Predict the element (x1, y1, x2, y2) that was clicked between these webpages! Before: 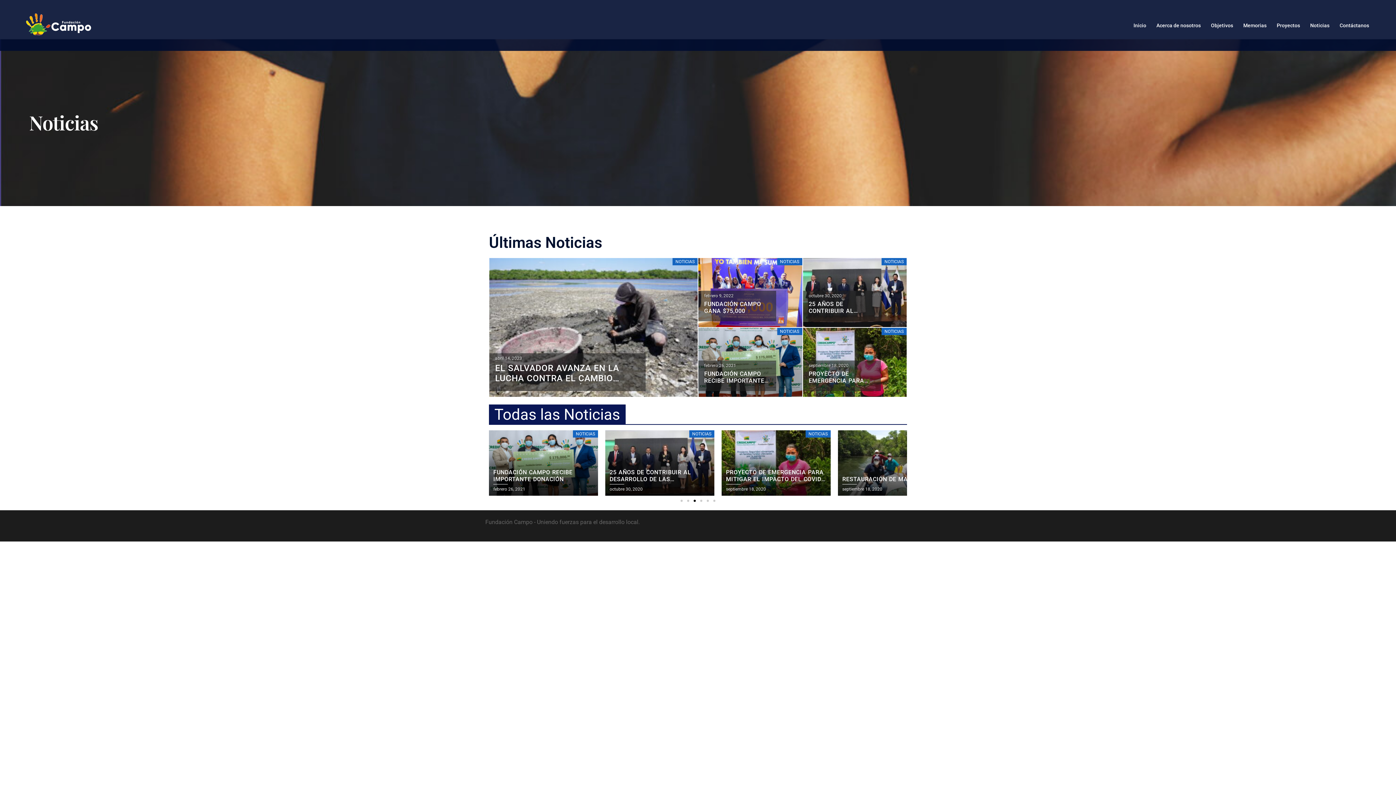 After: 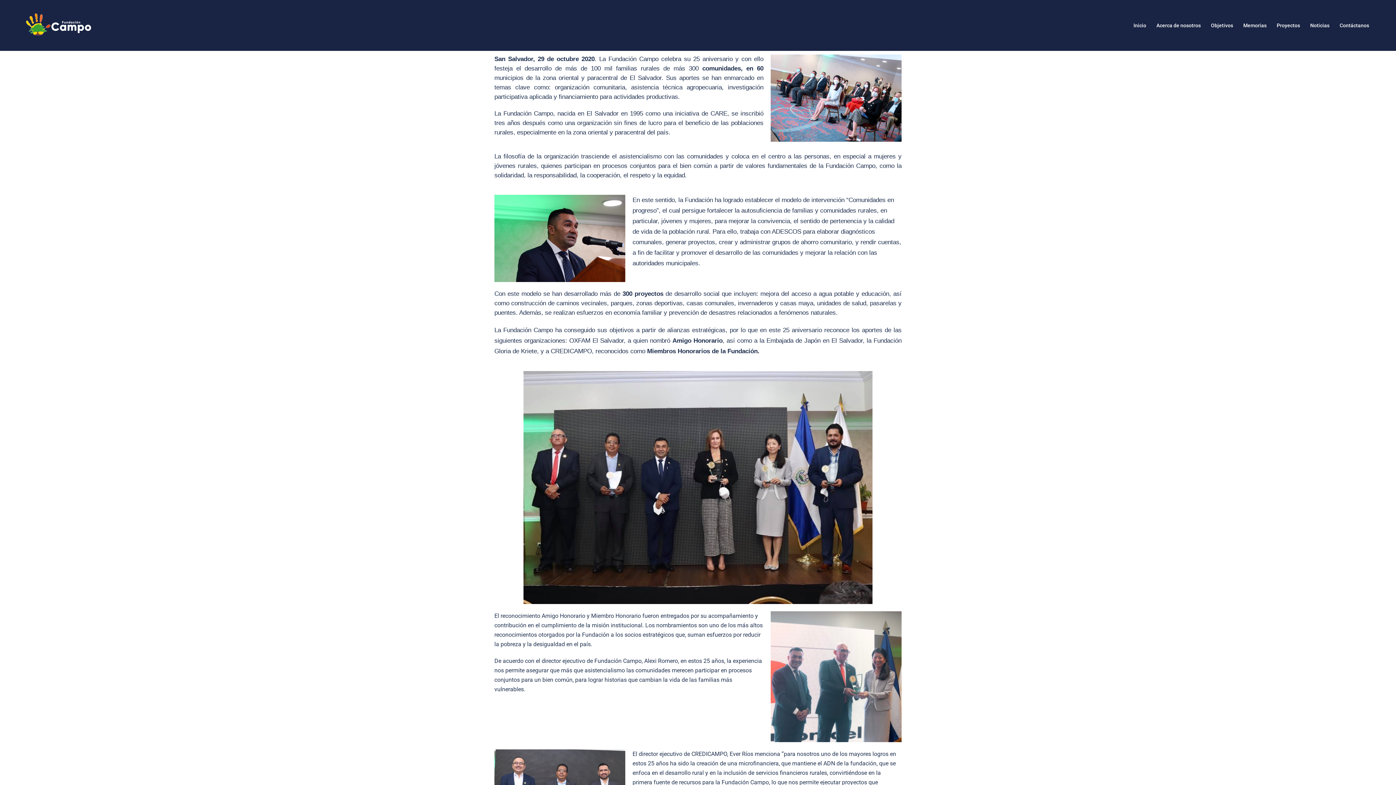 Action: bbox: (803, 258, 906, 327)